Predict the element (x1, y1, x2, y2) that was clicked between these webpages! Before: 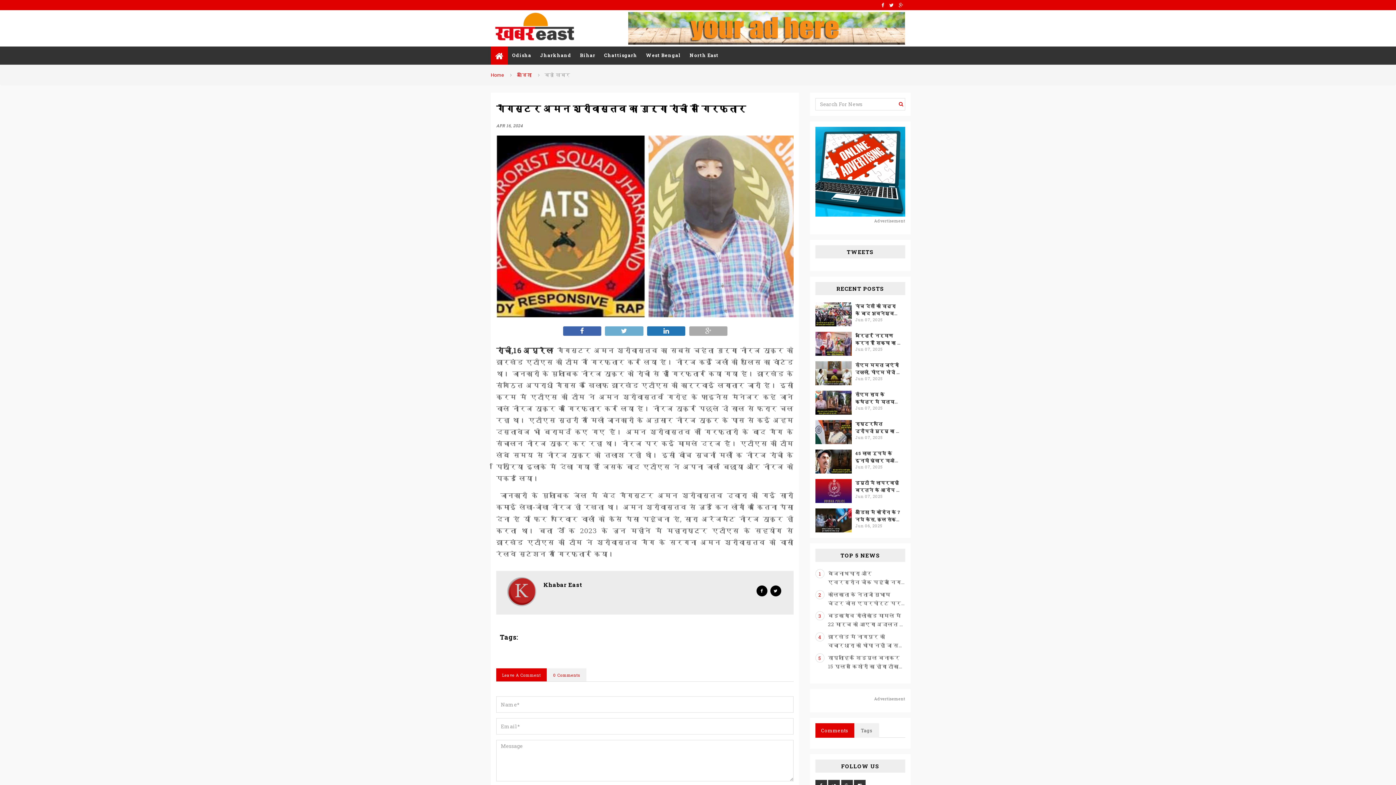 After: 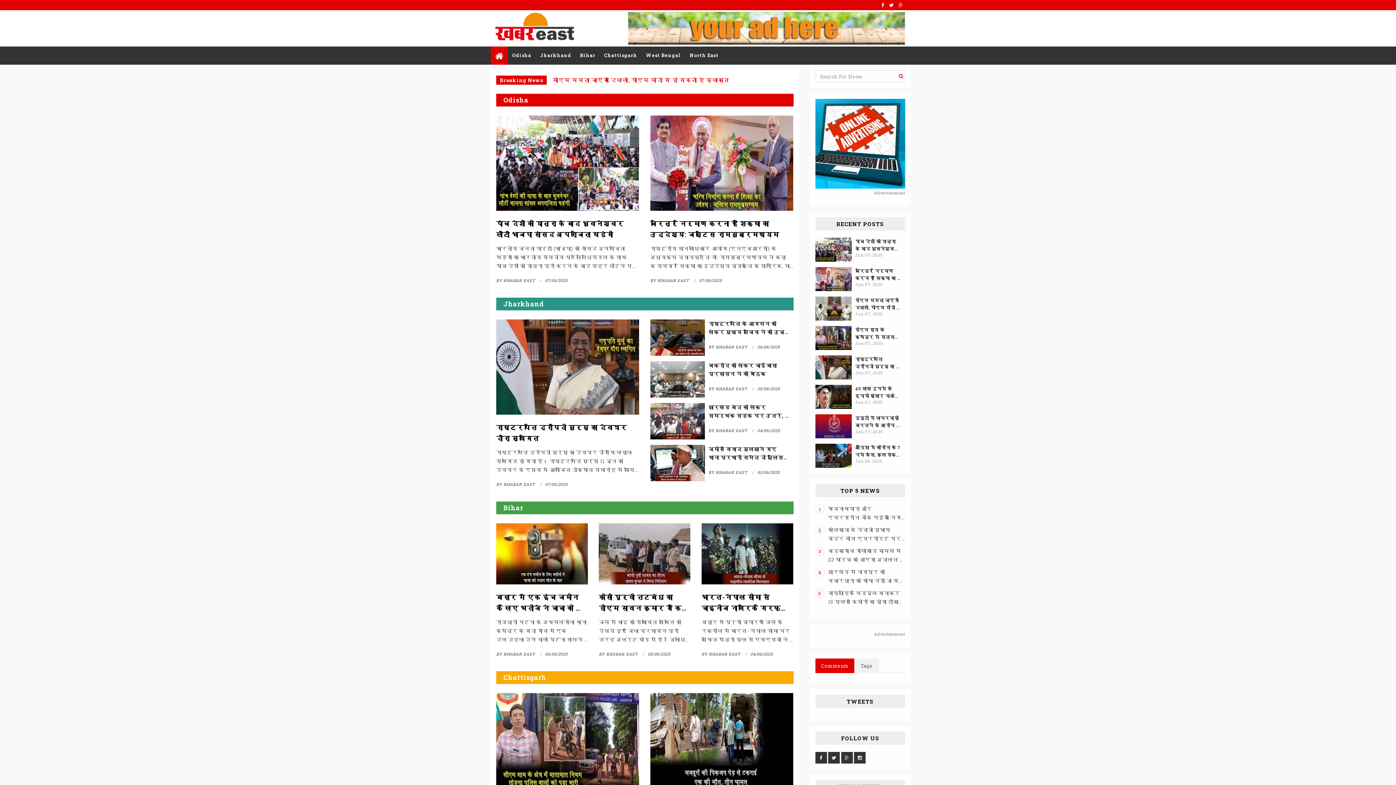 Action: bbox: (516, 67, 532, 82) label: ओडिशा